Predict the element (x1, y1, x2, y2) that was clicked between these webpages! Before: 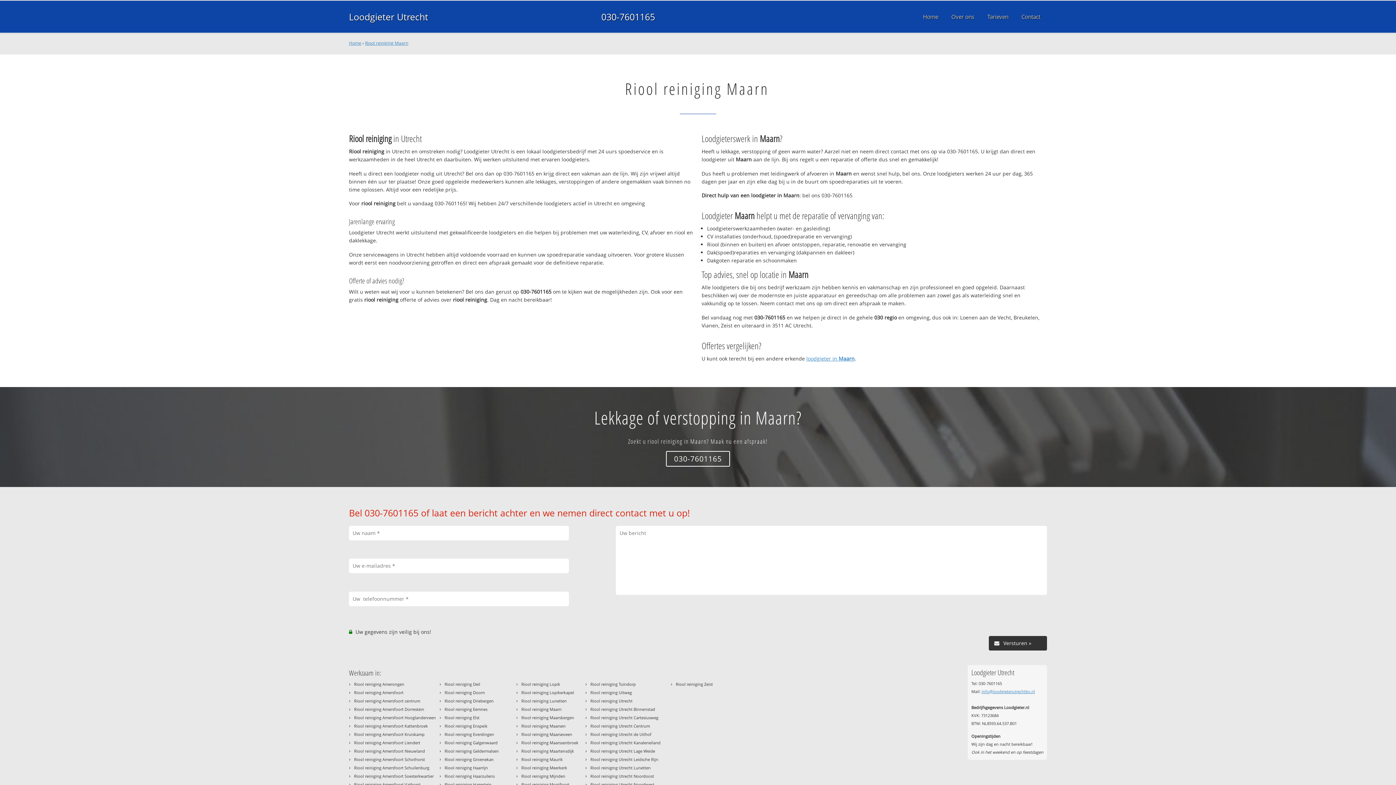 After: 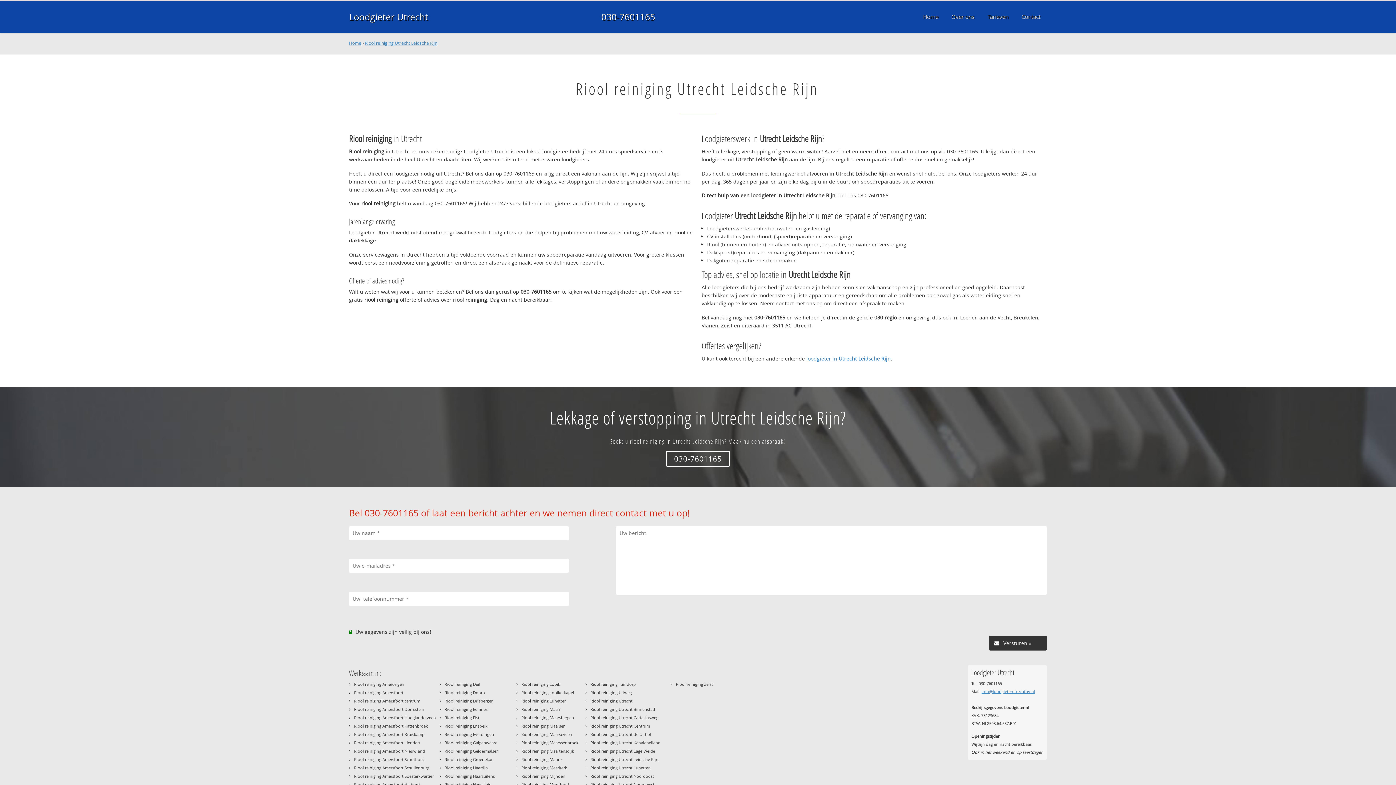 Action: label: Riool reiniging Utrecht Leidsche Rijn bbox: (590, 757, 658, 762)